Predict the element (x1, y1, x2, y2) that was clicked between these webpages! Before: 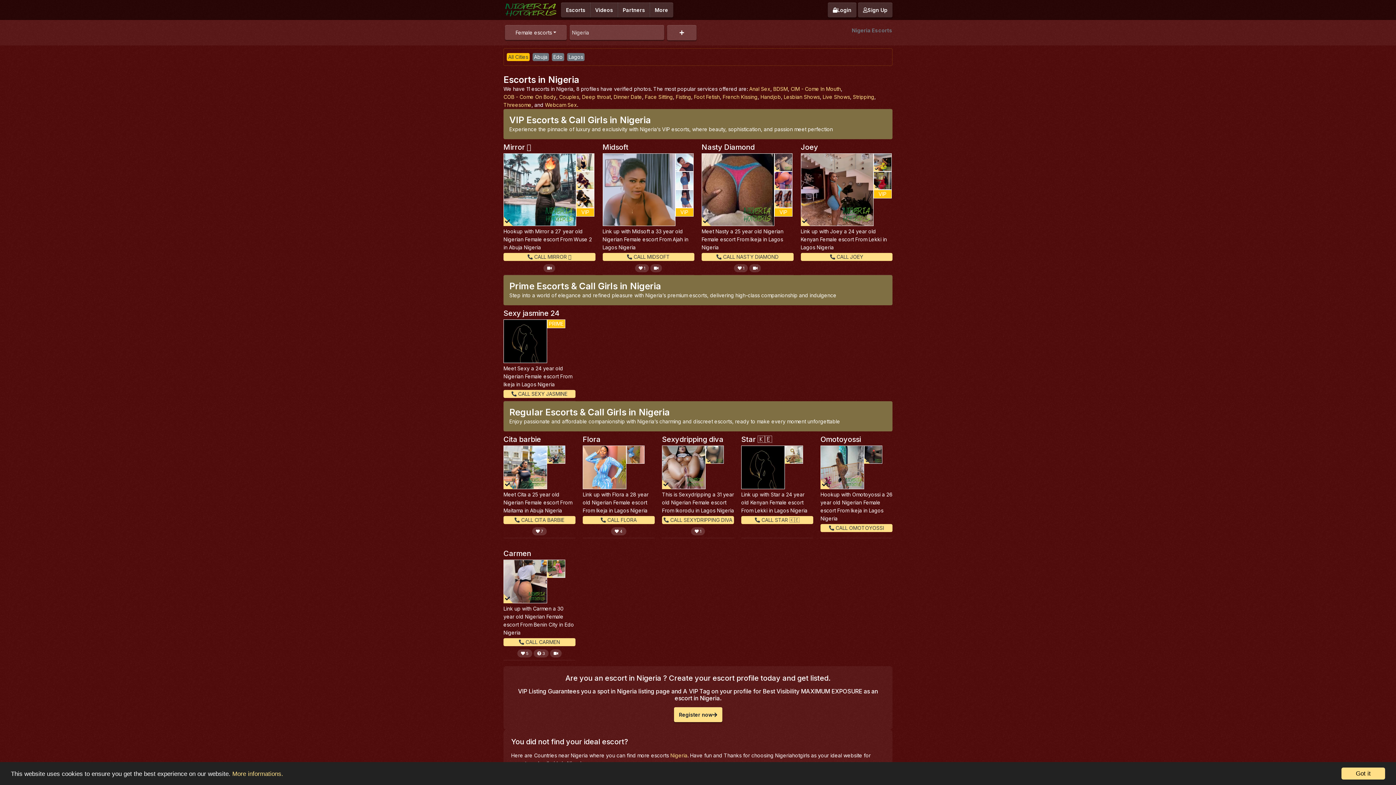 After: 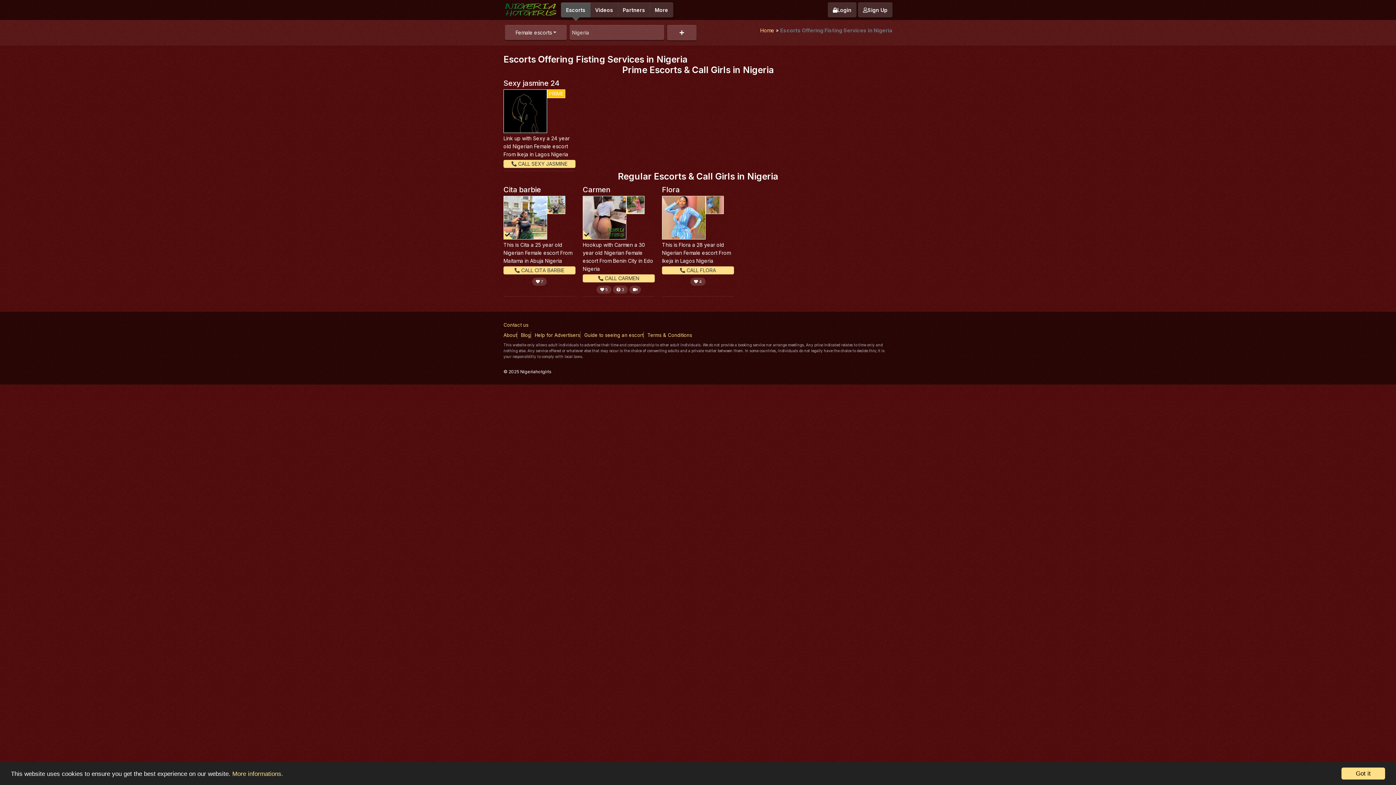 Action: label: Fisting bbox: (676, 93, 691, 101)